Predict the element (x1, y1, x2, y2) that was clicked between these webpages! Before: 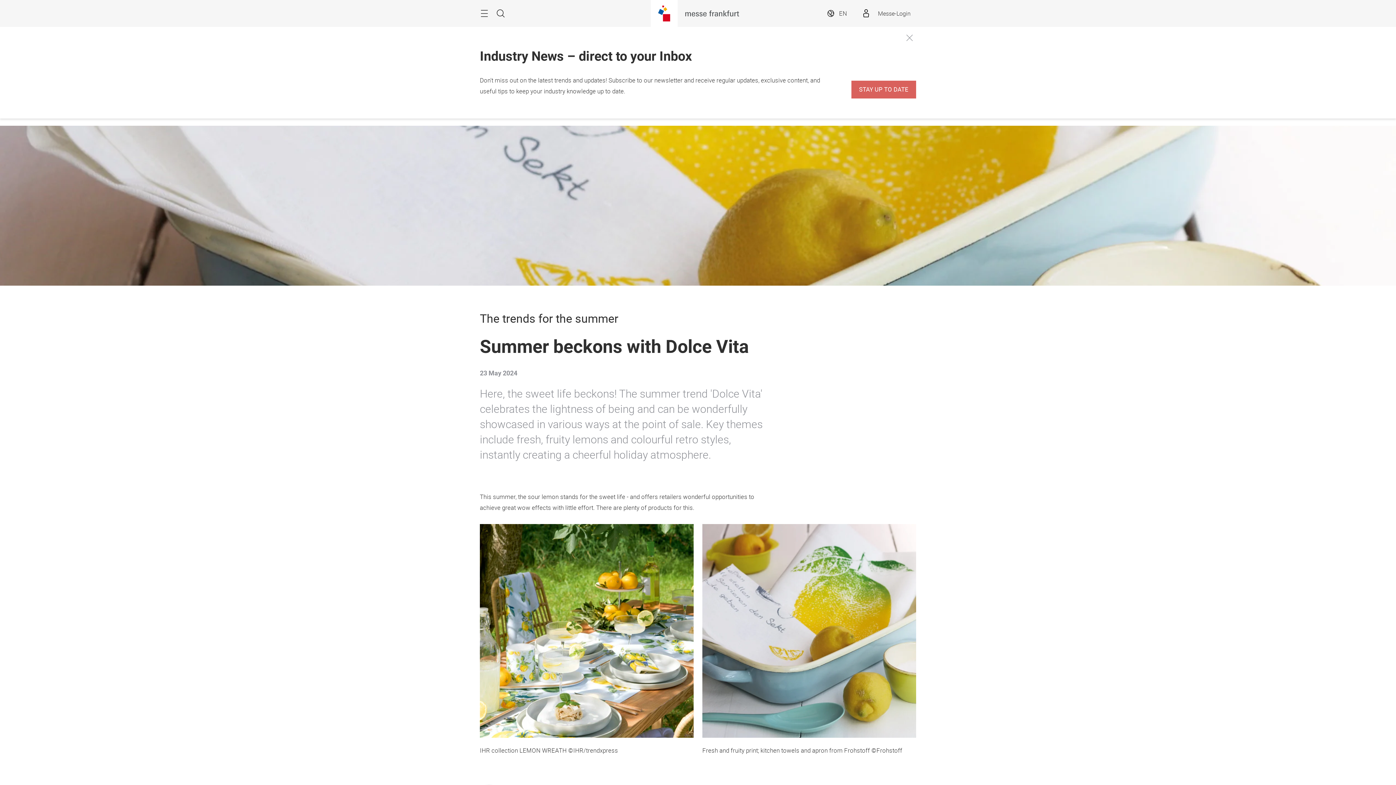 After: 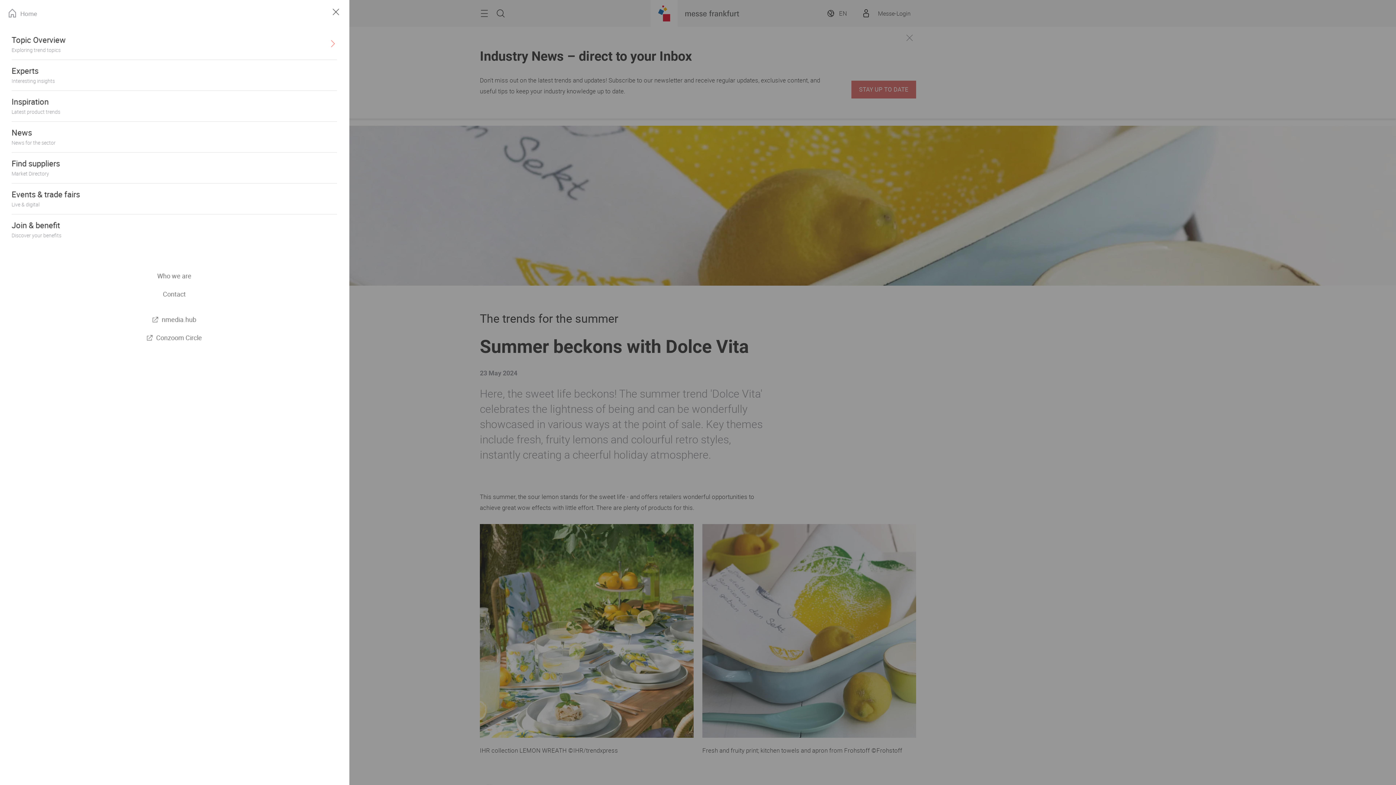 Action: label: Menu bbox: (480, 6, 492, 20)